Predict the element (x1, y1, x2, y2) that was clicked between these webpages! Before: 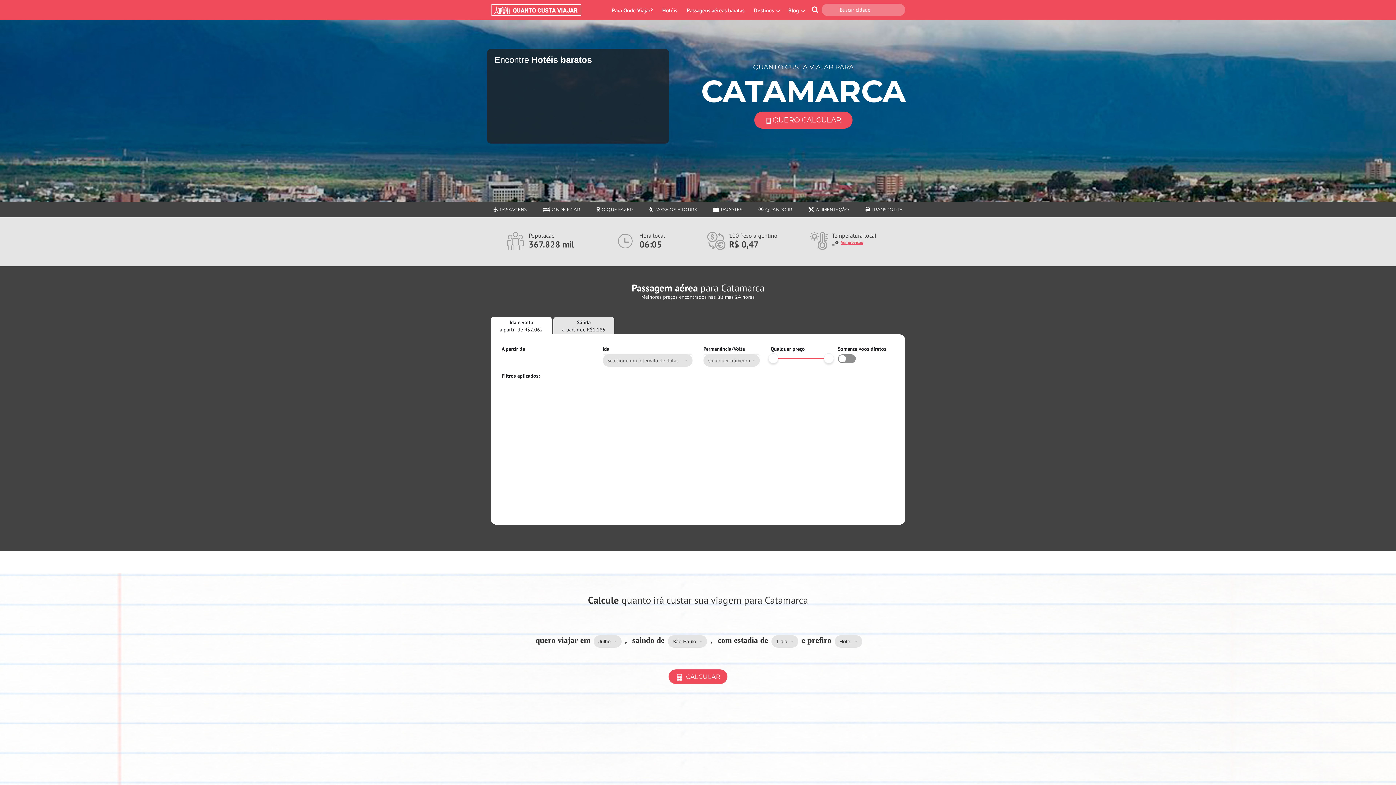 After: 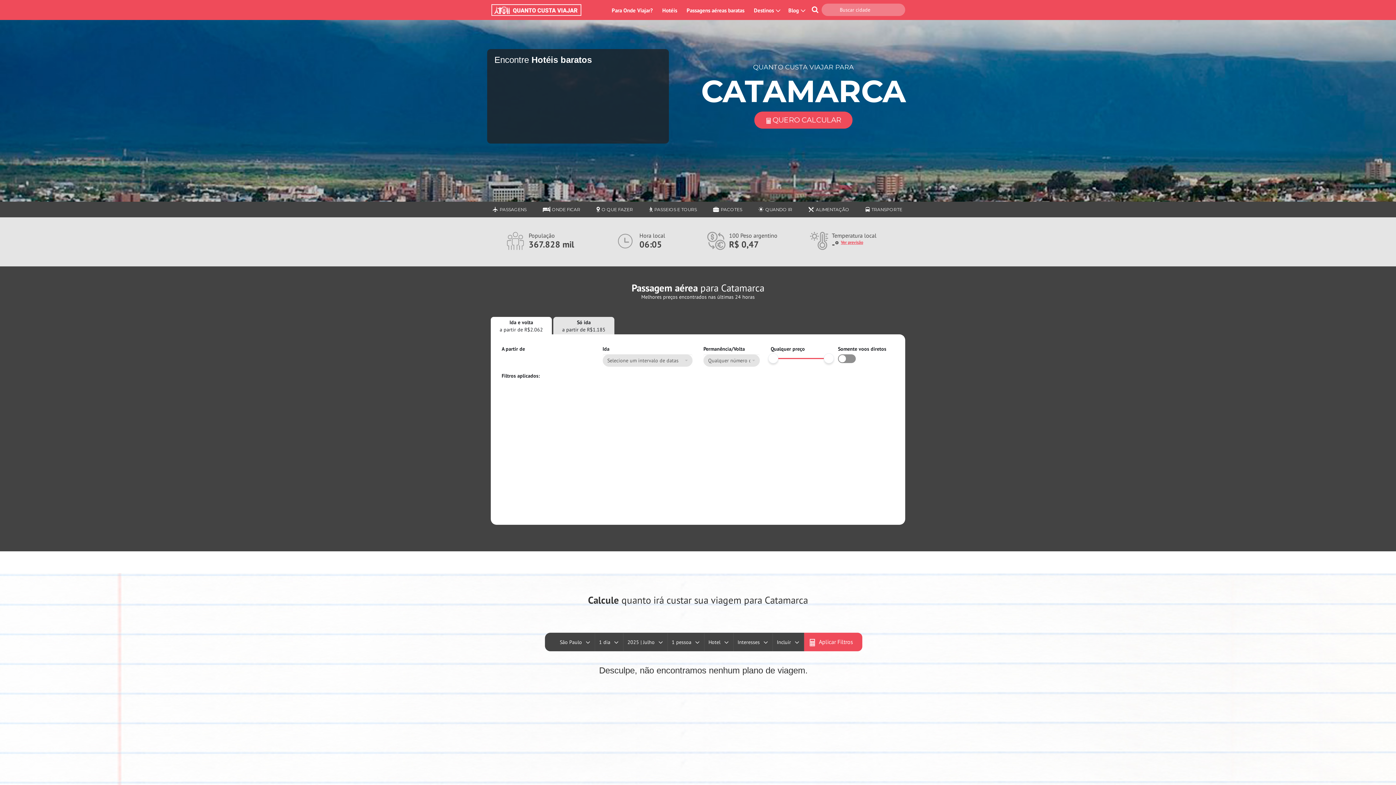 Action: bbox: (668, 401, 727, 415) label:  CALCULAR